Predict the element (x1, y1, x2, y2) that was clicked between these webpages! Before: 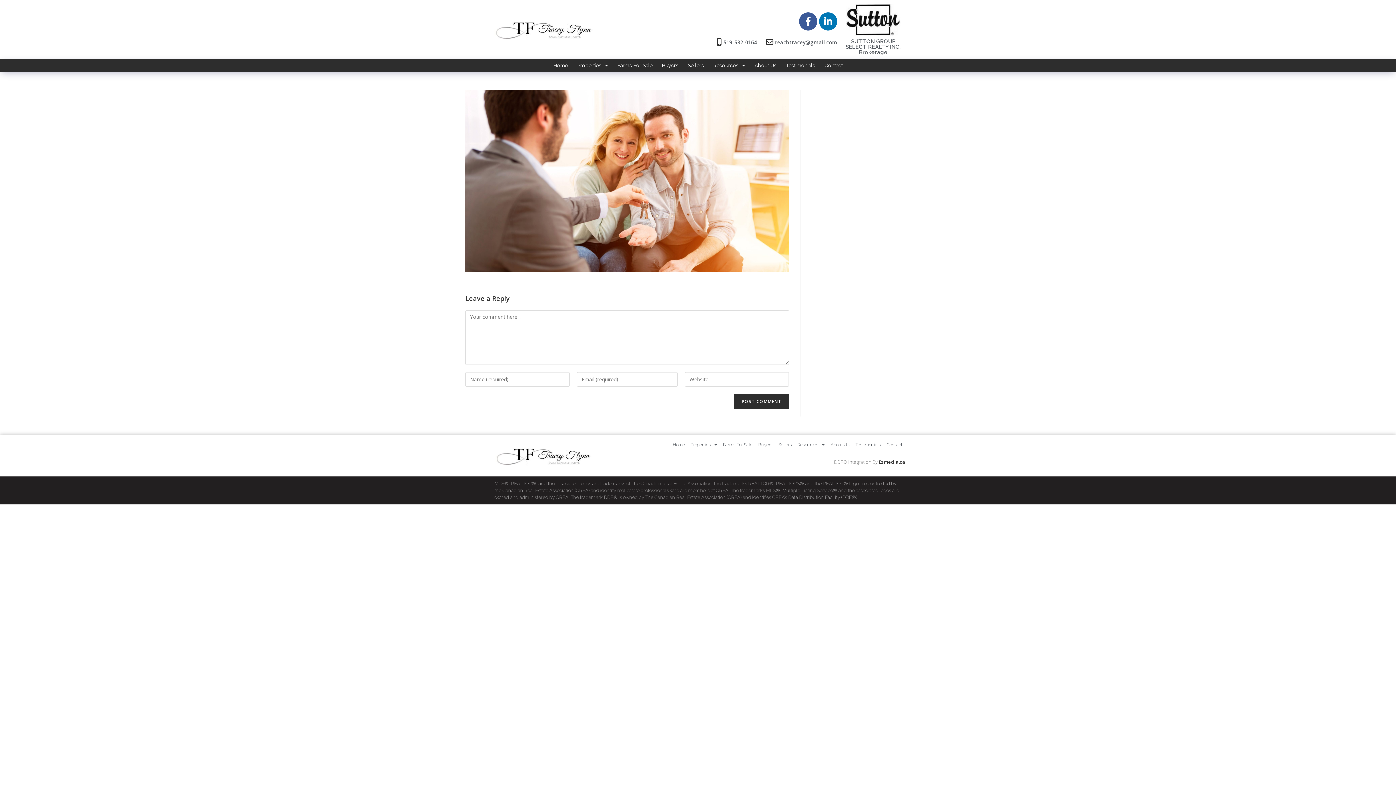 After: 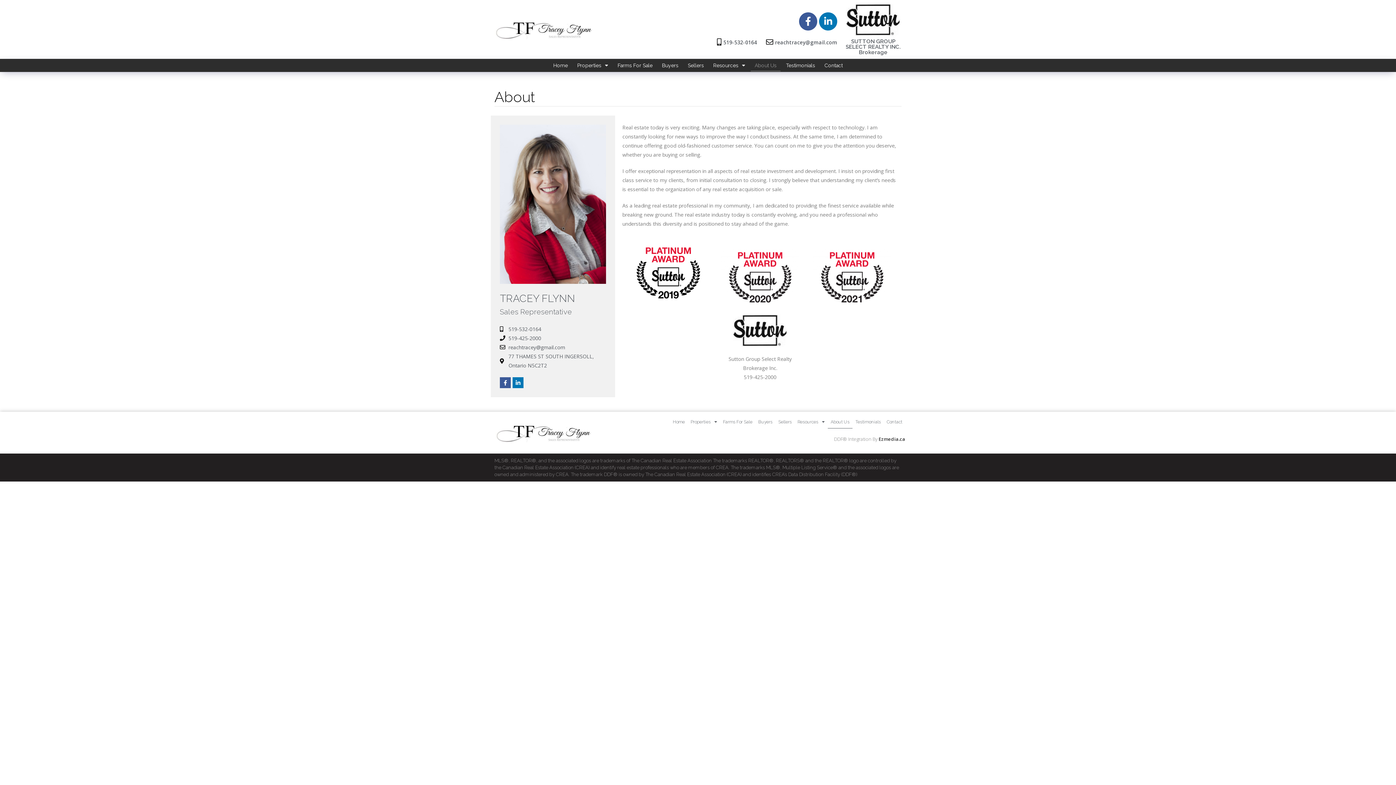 Action: label: About Us bbox: (827, 438, 852, 451)